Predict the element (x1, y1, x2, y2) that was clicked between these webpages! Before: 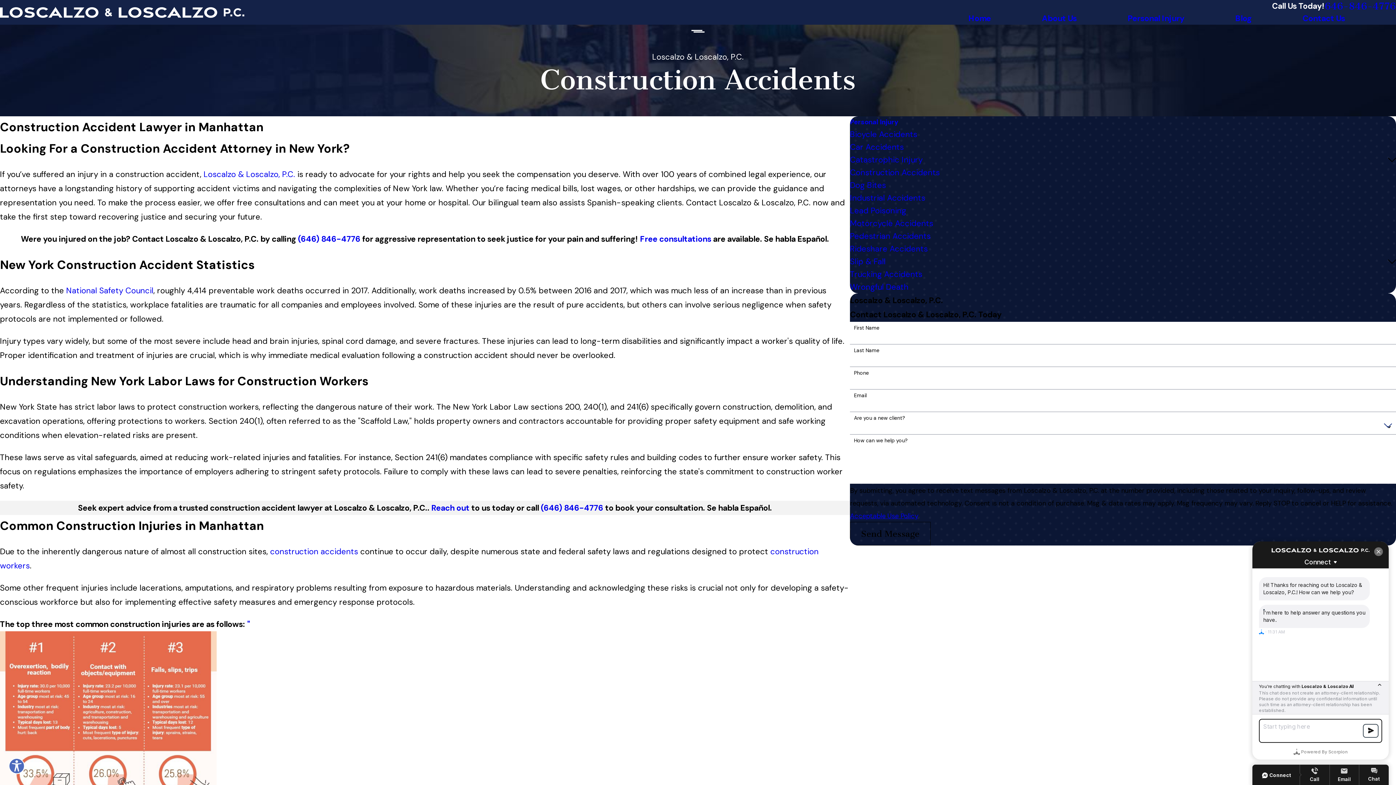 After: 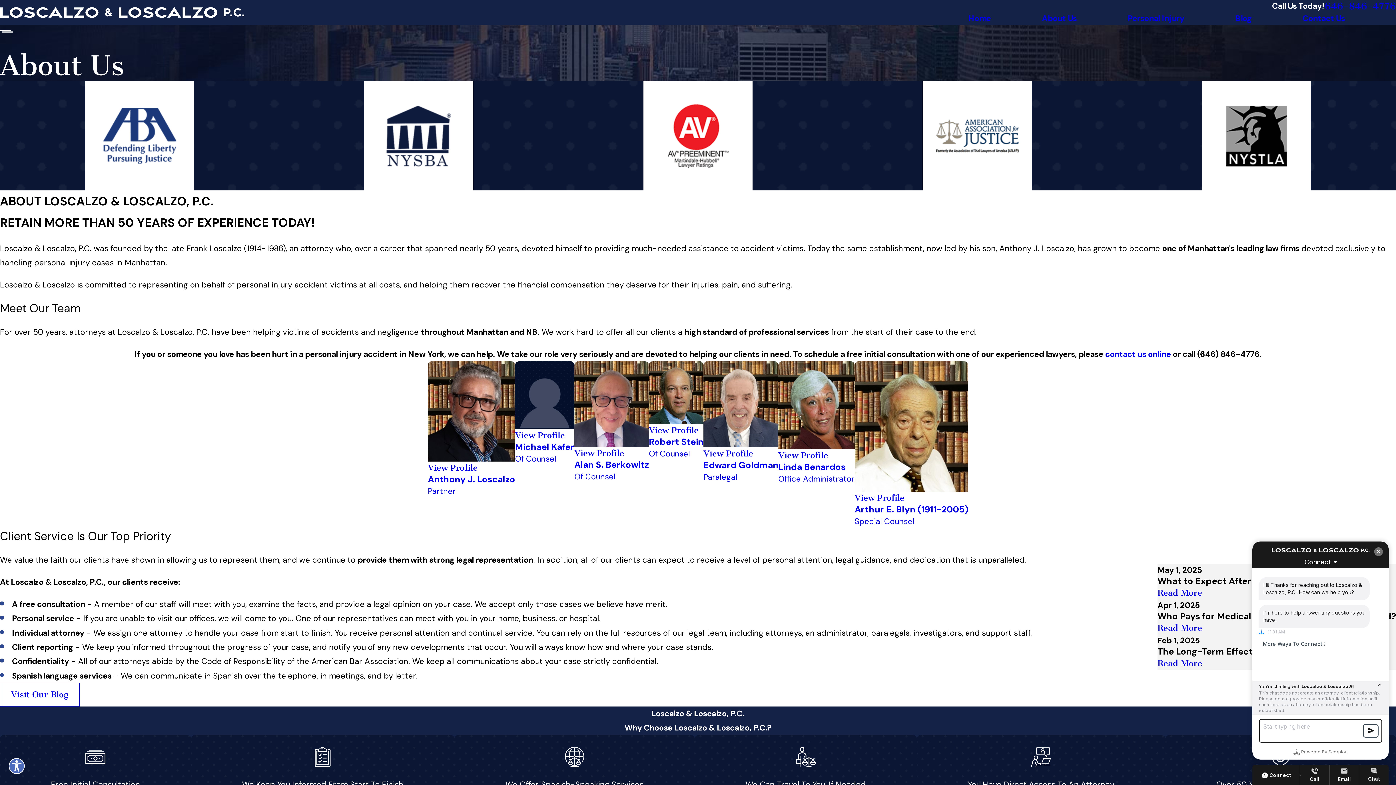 Action: bbox: (203, 169, 295, 179) label: Loscalzo & Loscalzo, P.C.